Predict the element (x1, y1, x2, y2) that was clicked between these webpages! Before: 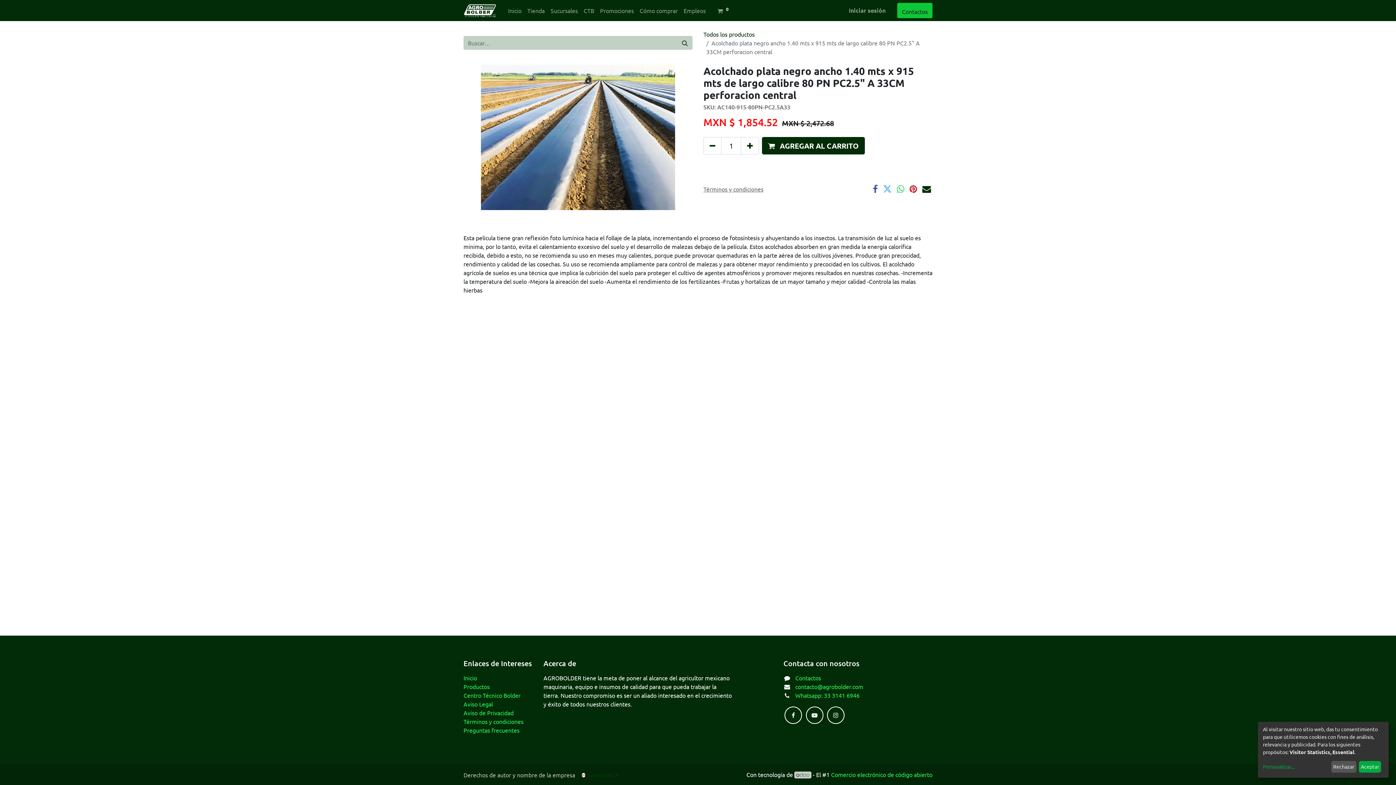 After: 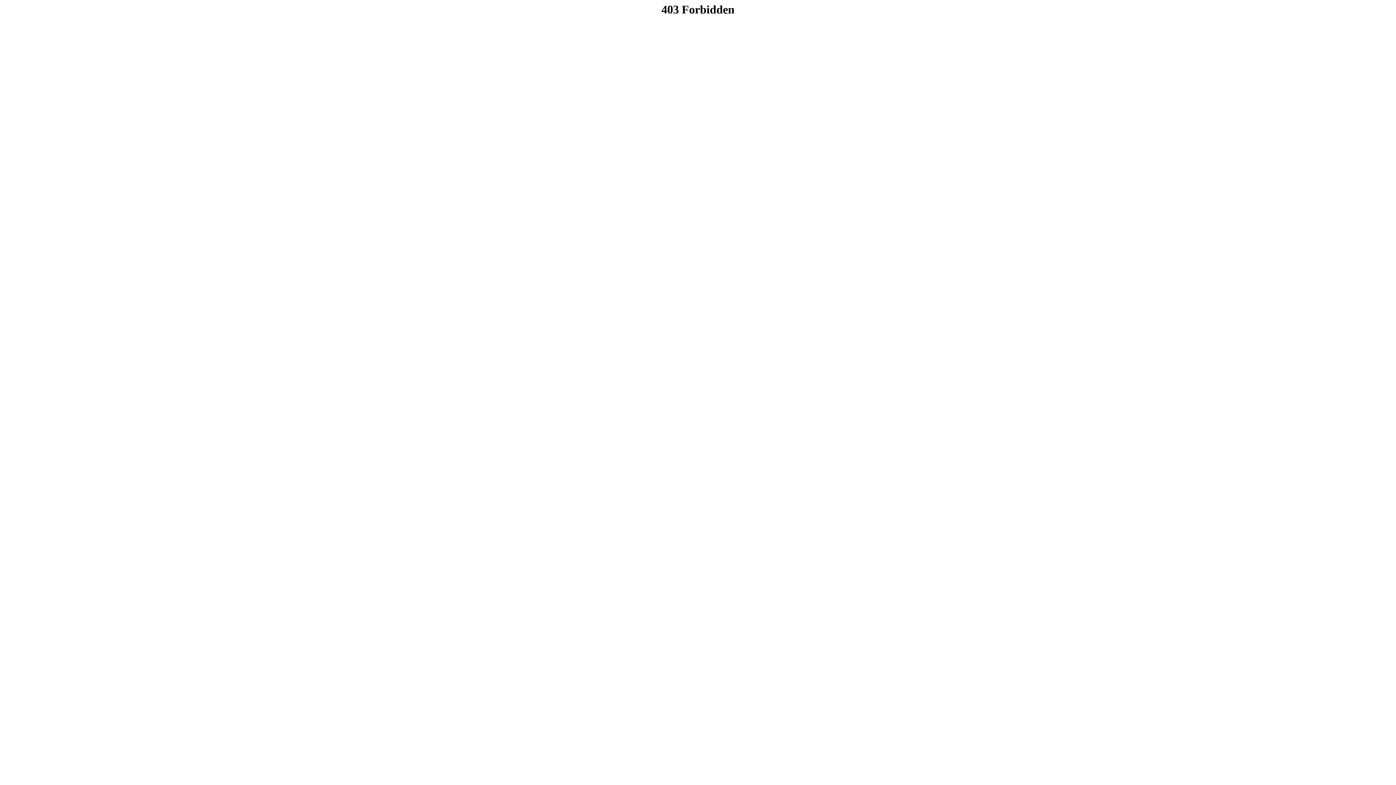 Action: bbox: (597, 3, 636, 17) label: Promociones